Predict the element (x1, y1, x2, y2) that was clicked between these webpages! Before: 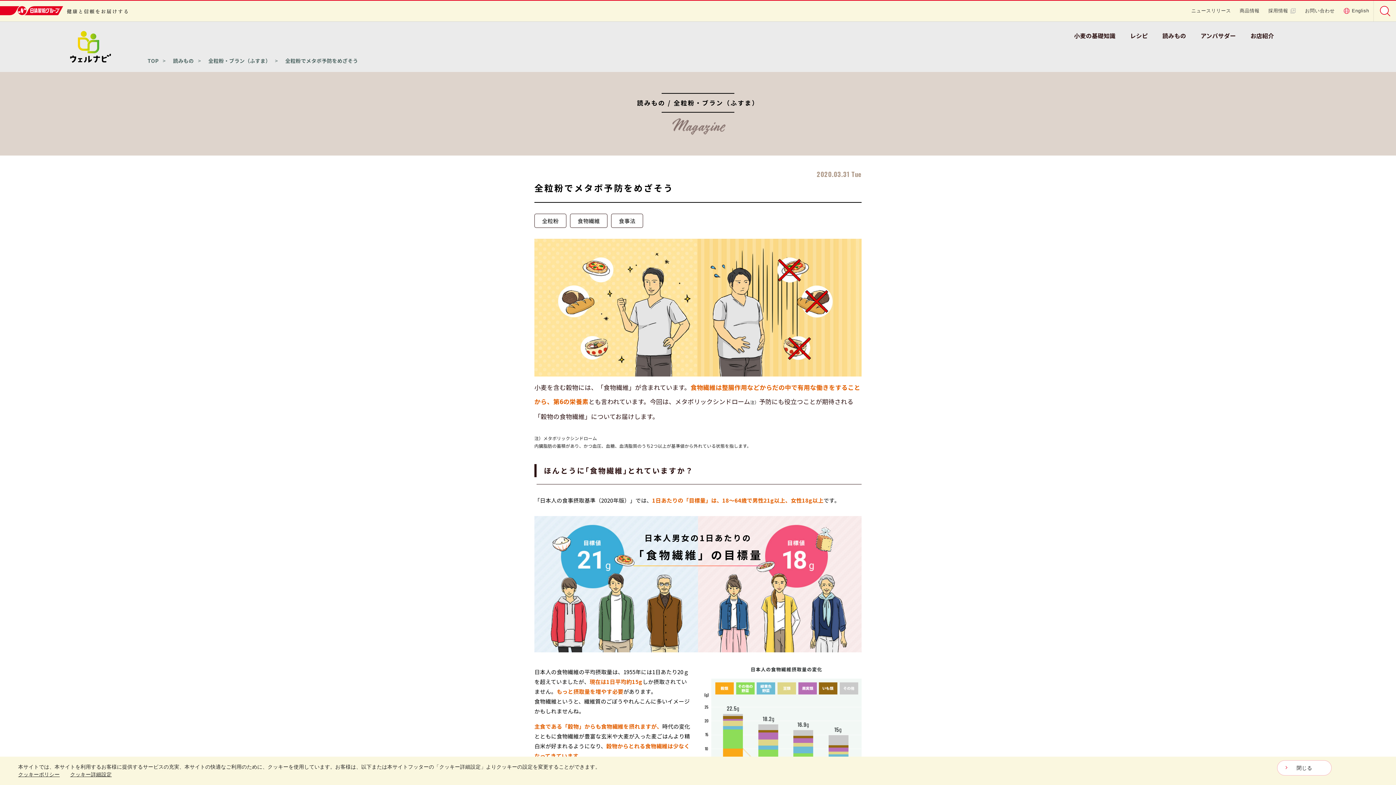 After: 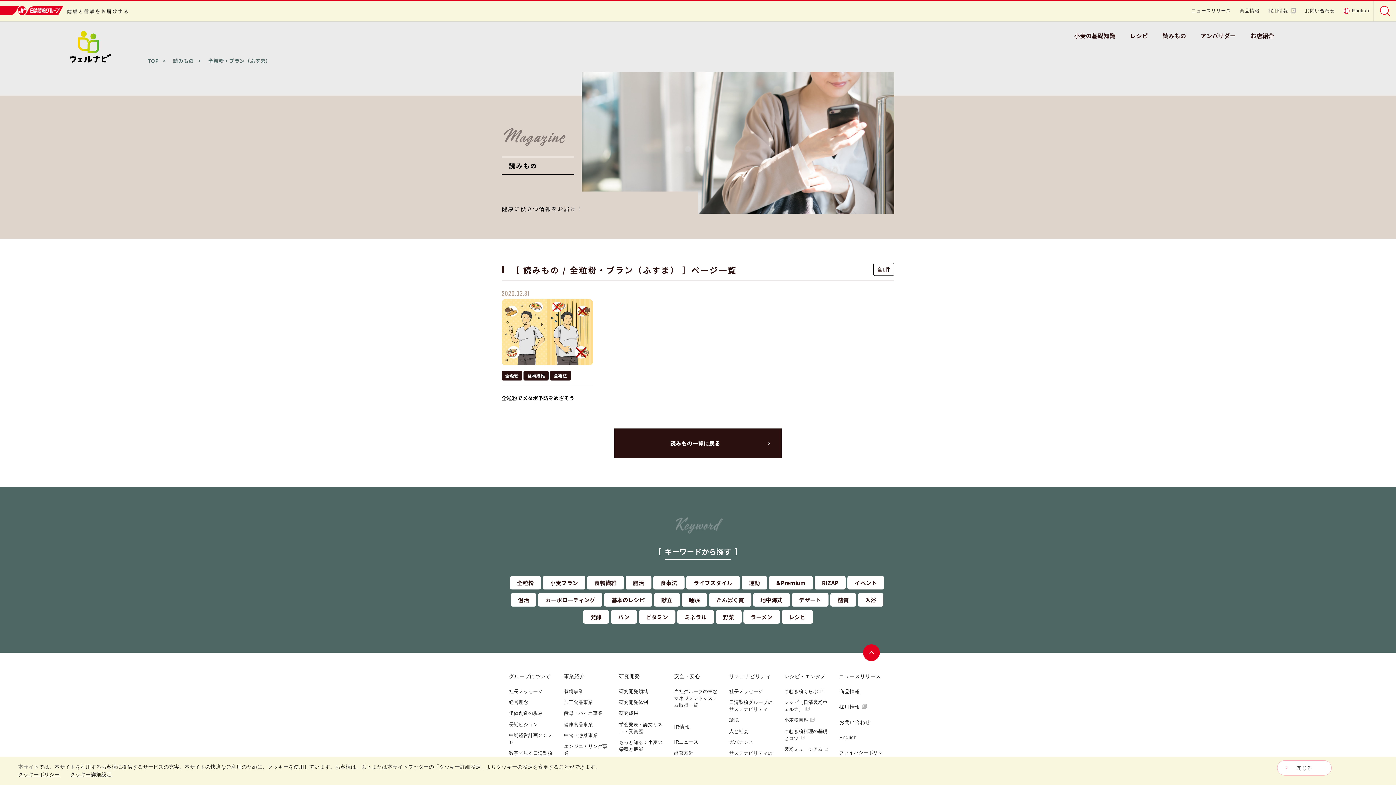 Action: label: 全粒粉・ブラン（ふすま） bbox: (208, 57, 270, 64)